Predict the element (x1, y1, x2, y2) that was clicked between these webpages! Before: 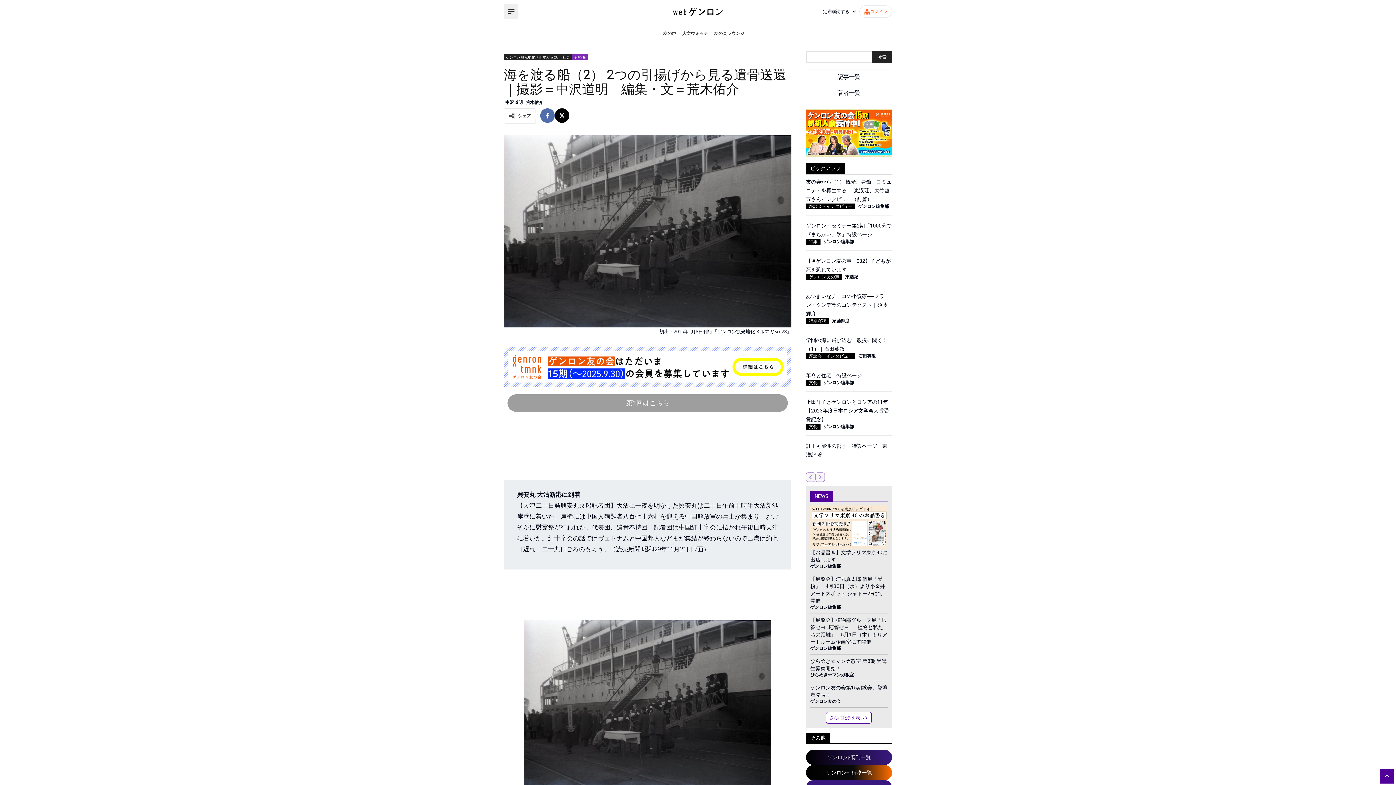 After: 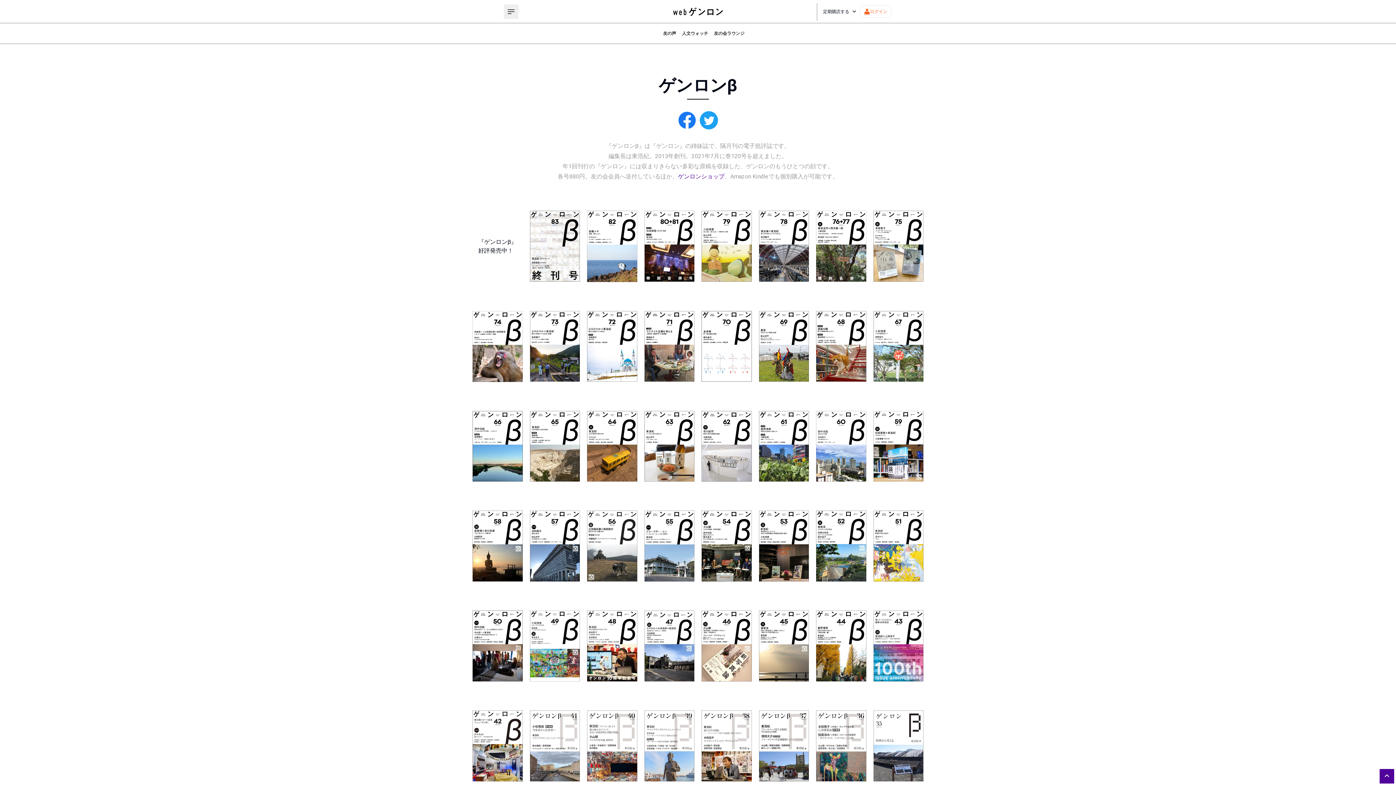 Action: label: ゲンロンβ既刊一覧 bbox: (806, 750, 892, 765)